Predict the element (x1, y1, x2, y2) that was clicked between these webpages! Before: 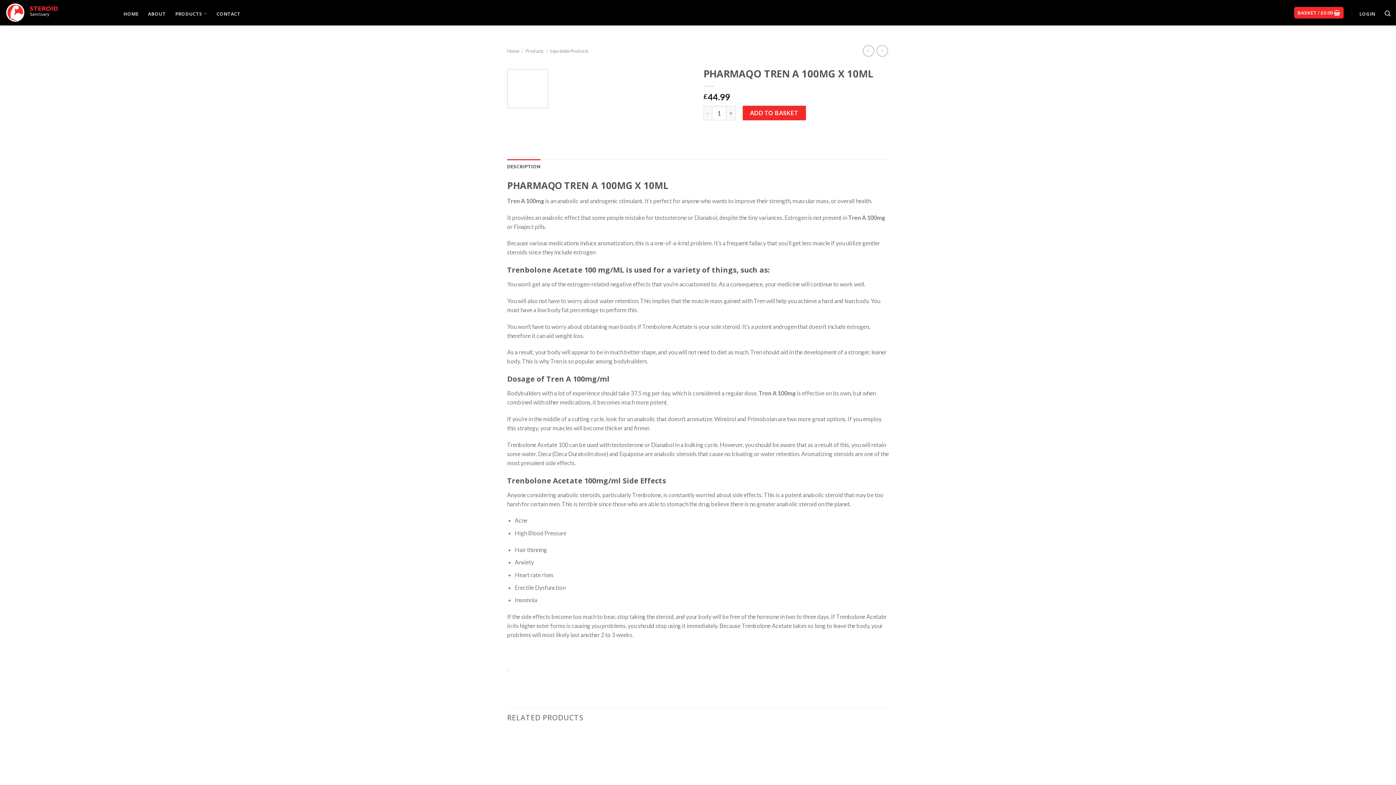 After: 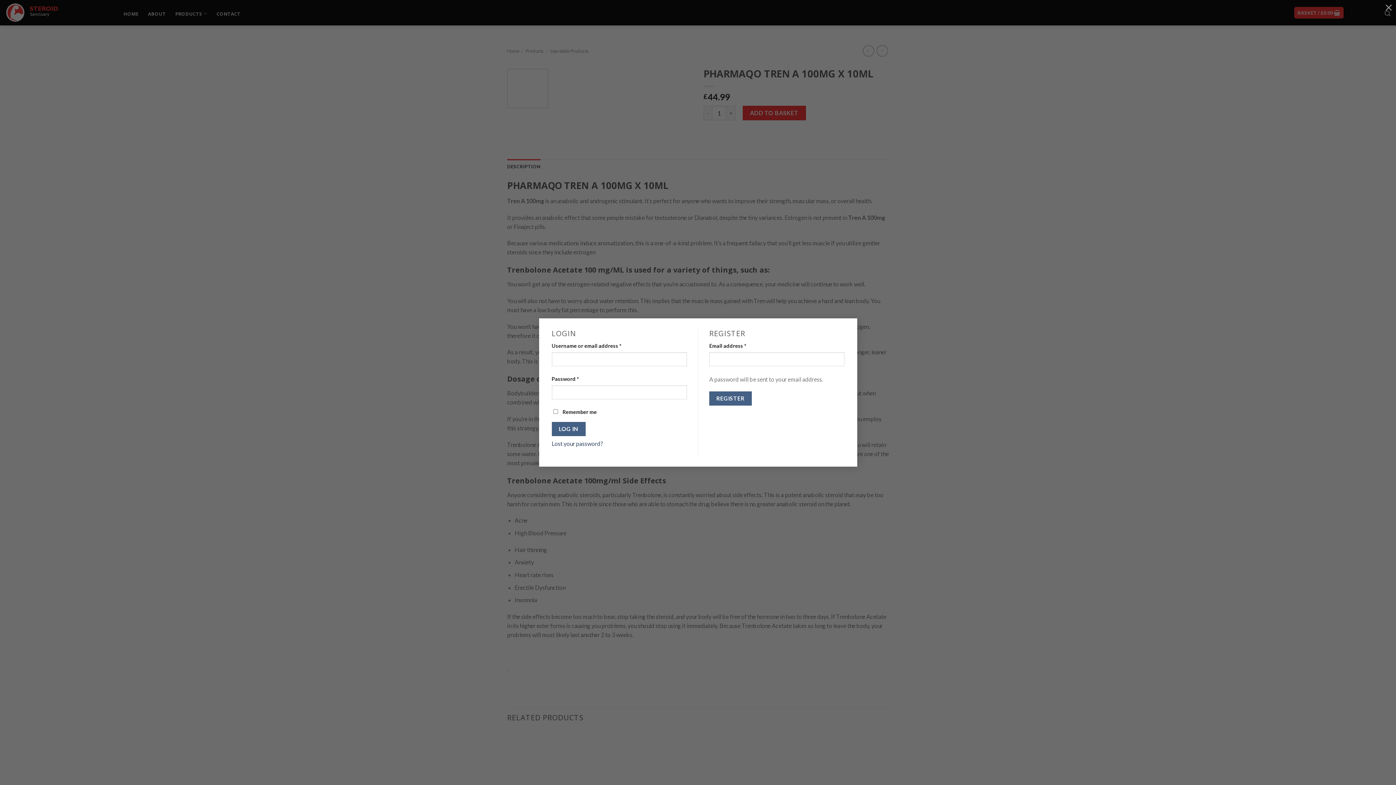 Action: label: LOGIN bbox: (1359, 0, 1375, 24)